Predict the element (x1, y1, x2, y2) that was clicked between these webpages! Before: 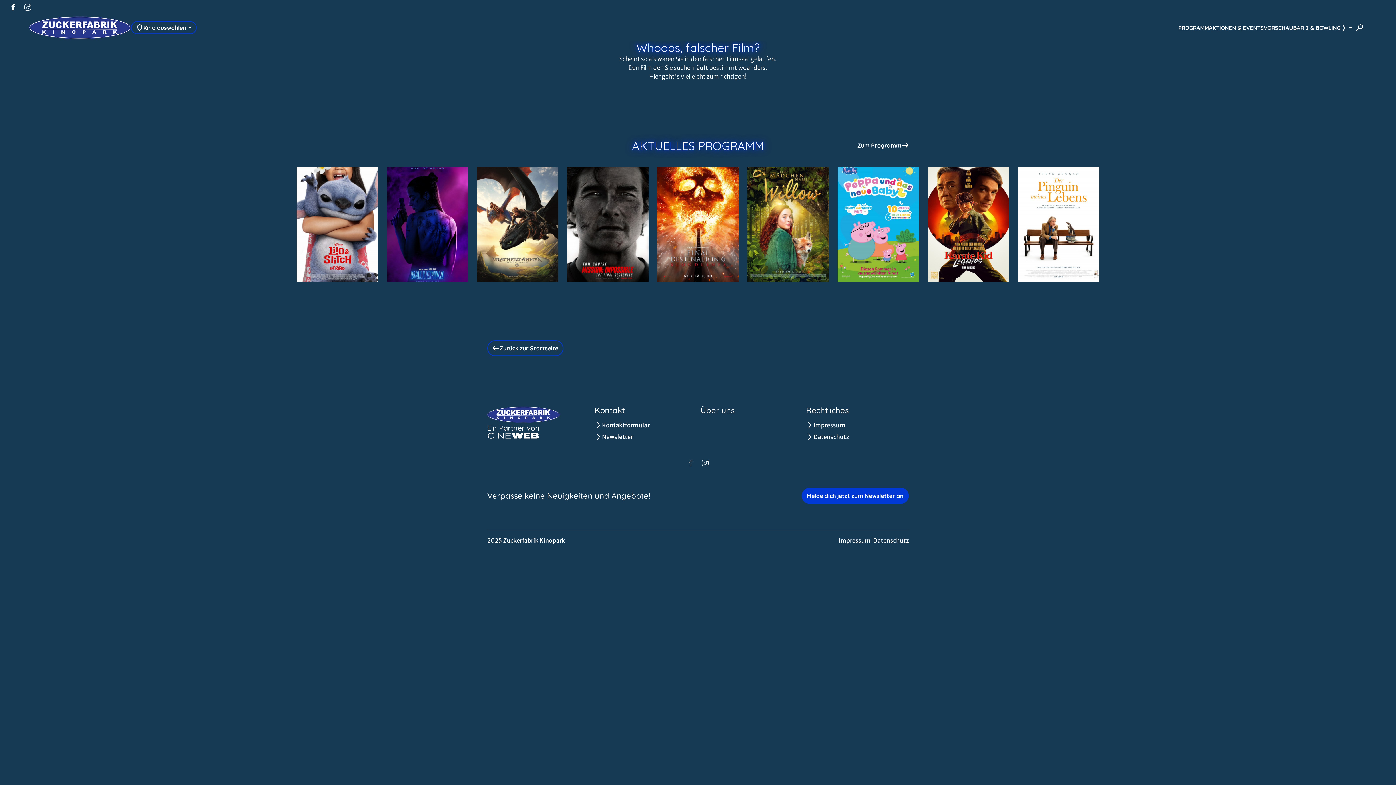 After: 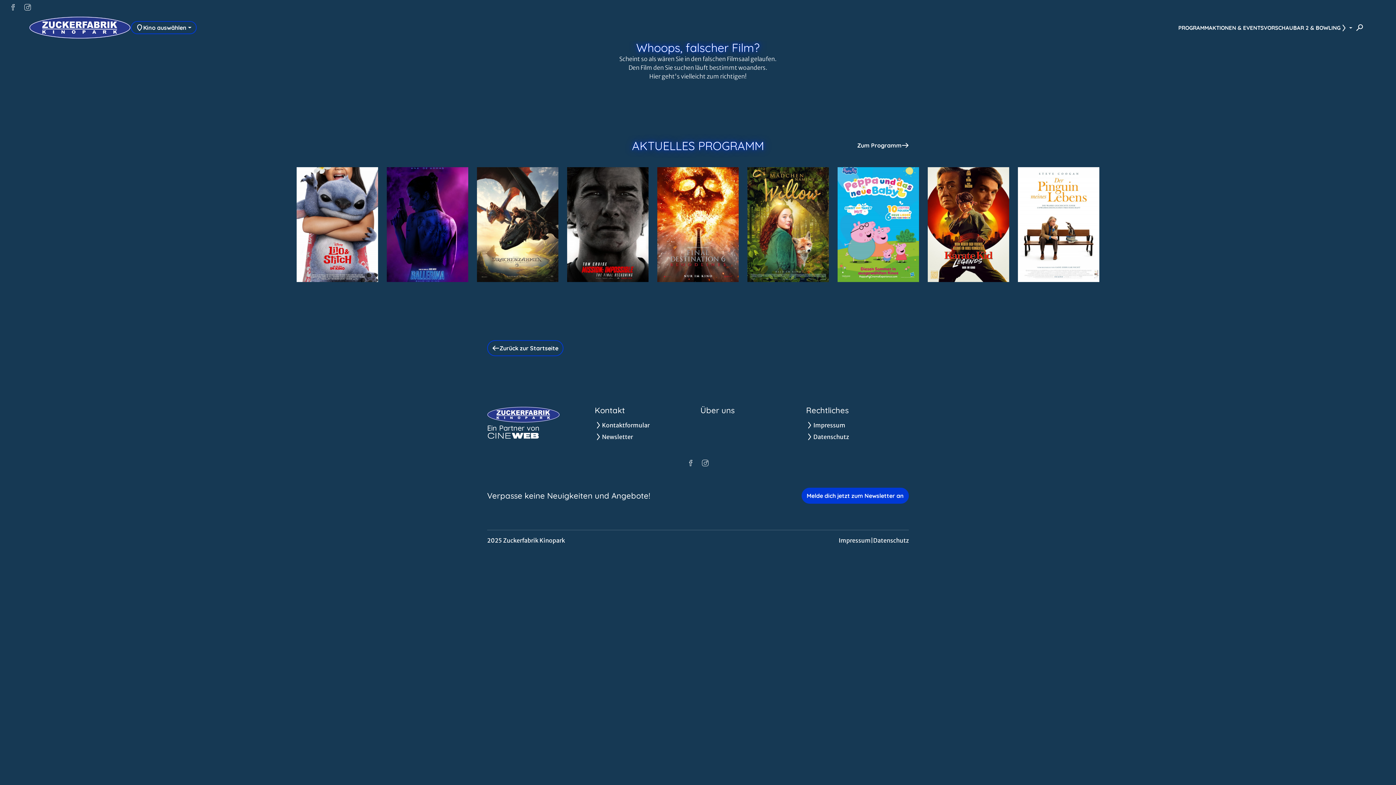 Action: bbox: (20, 0, 34, 14)